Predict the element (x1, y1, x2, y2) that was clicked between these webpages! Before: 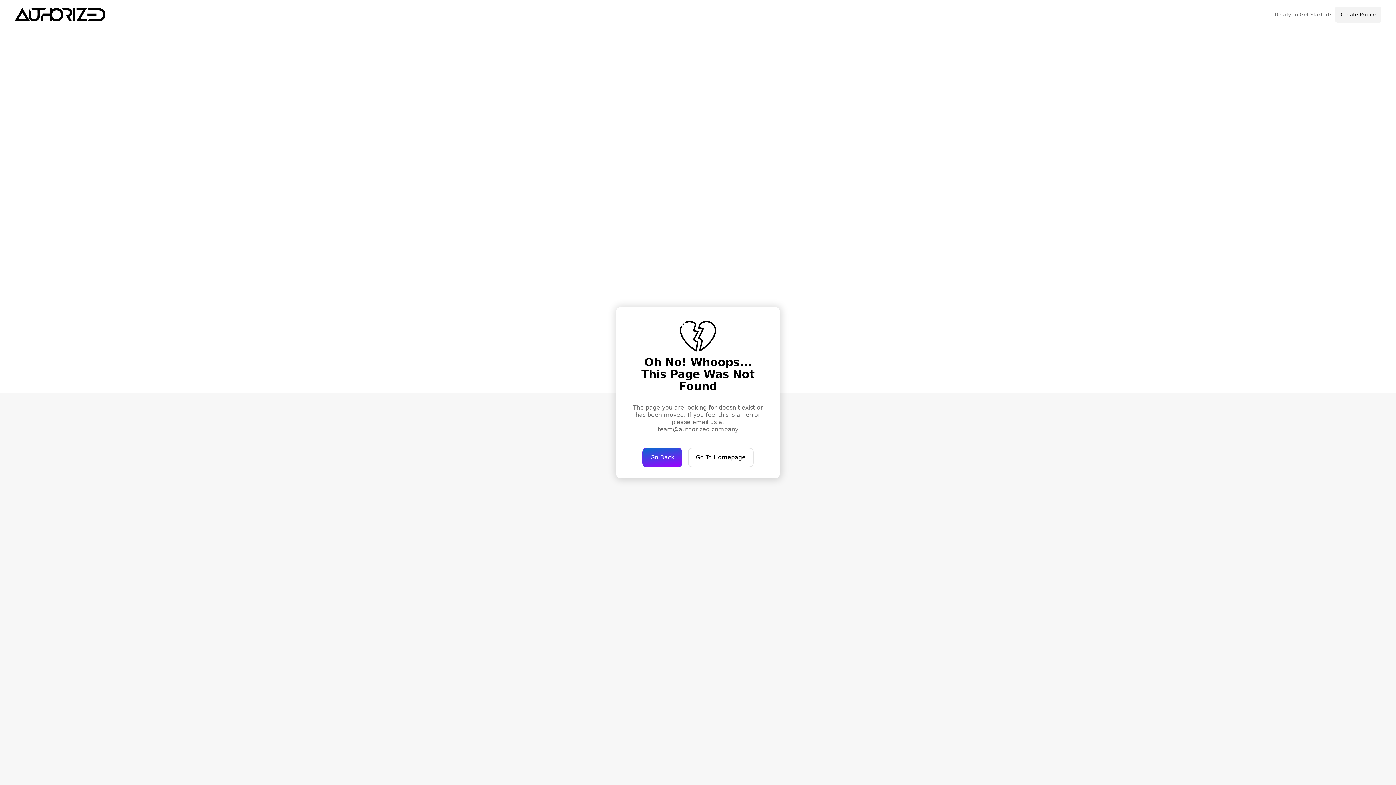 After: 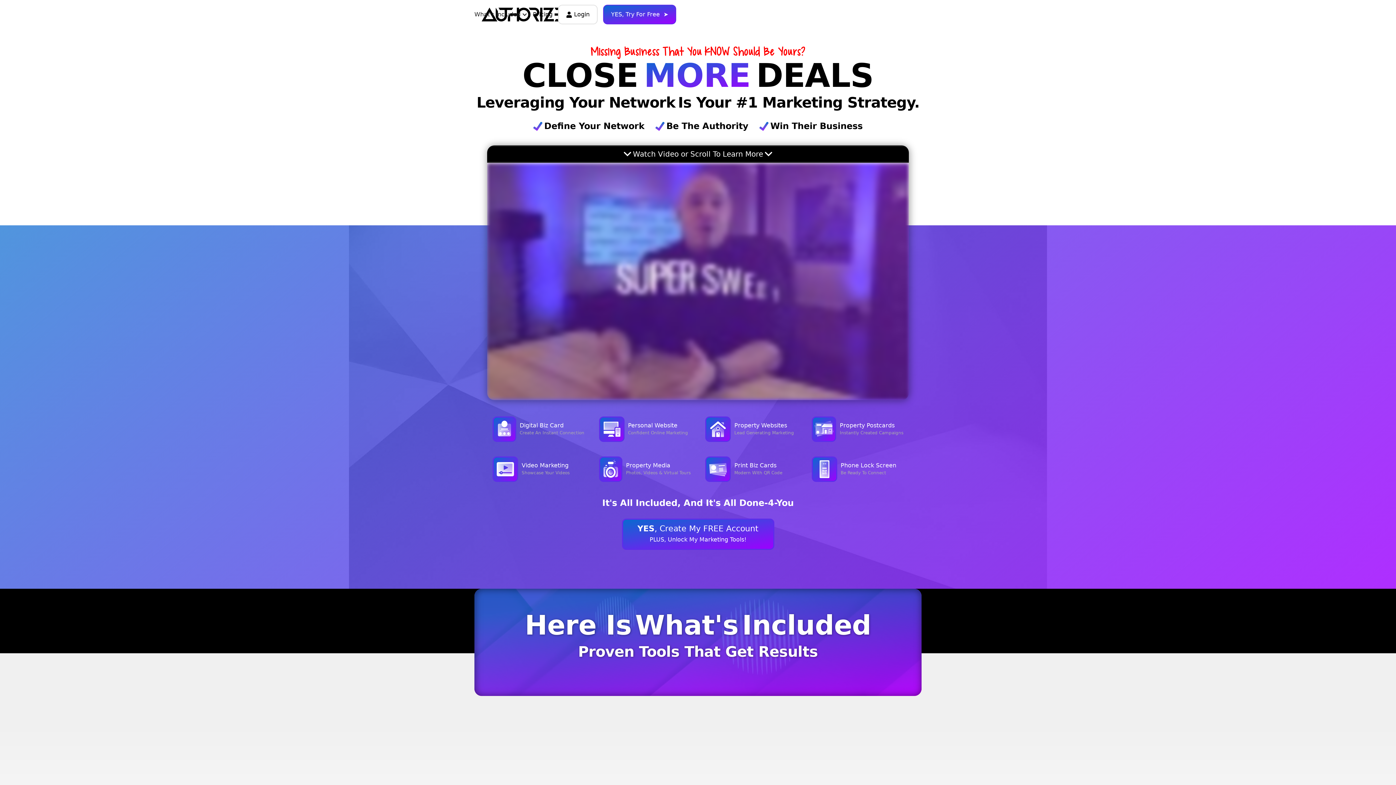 Action: label: Go To Homepage bbox: (688, 447, 753, 467)